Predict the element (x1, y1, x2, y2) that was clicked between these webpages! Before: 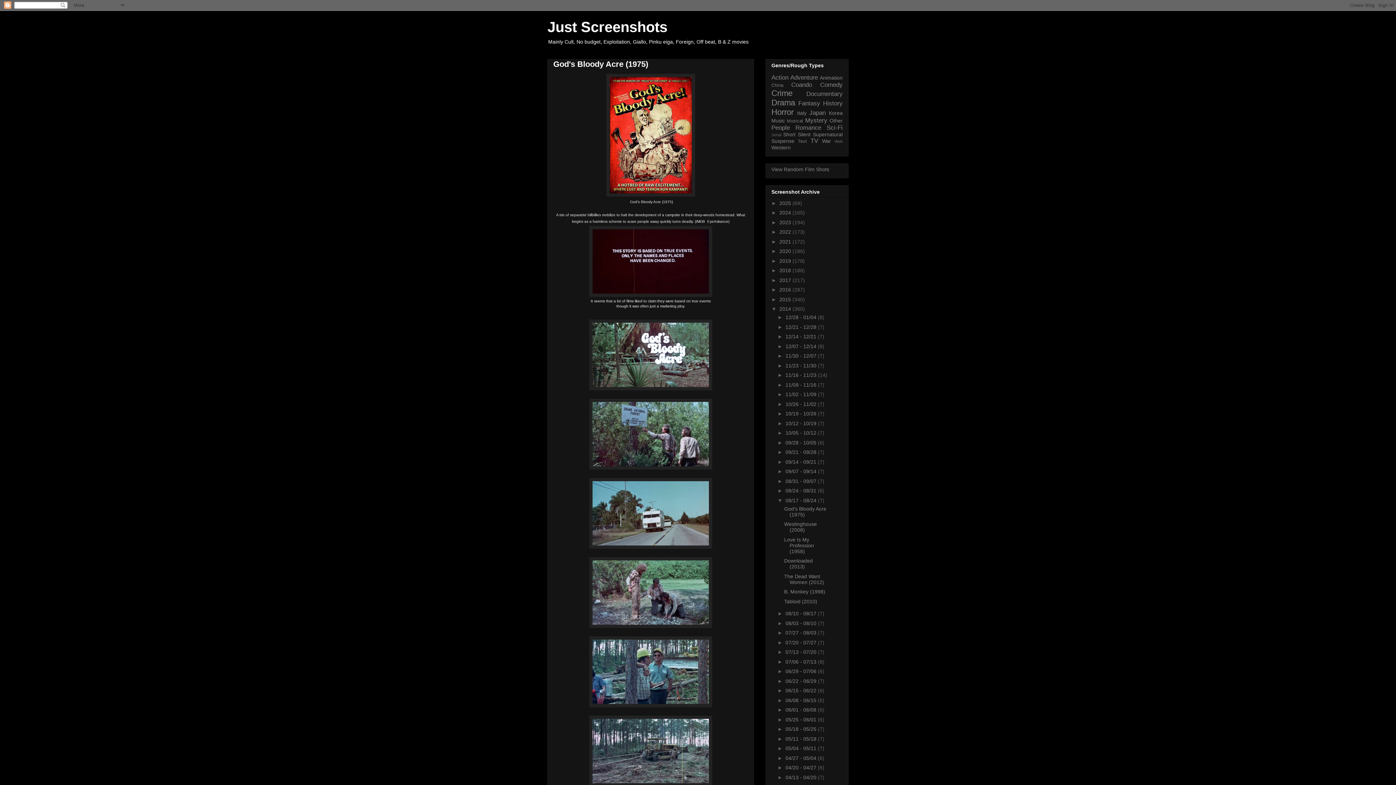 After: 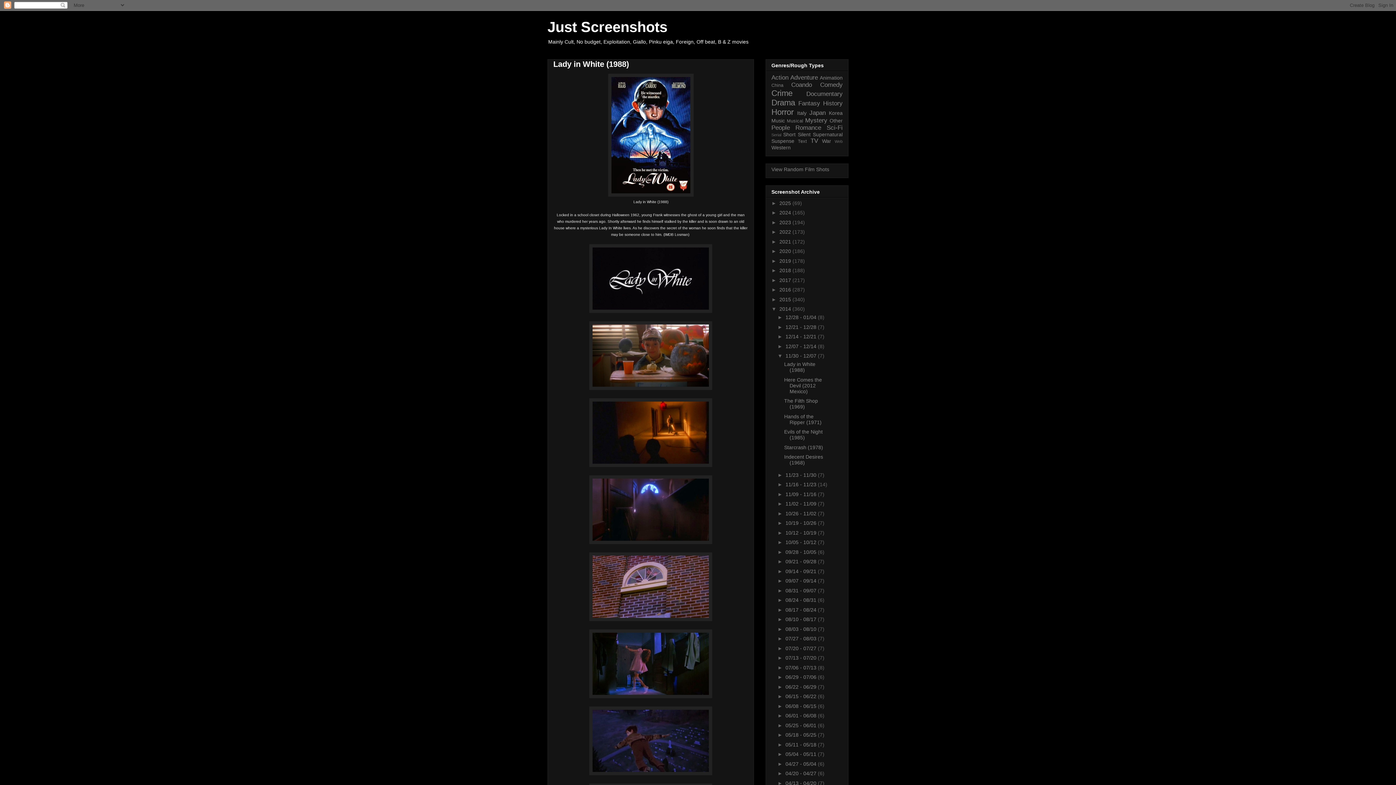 Action: bbox: (785, 353, 818, 359) label: 11/30 - 12/07 